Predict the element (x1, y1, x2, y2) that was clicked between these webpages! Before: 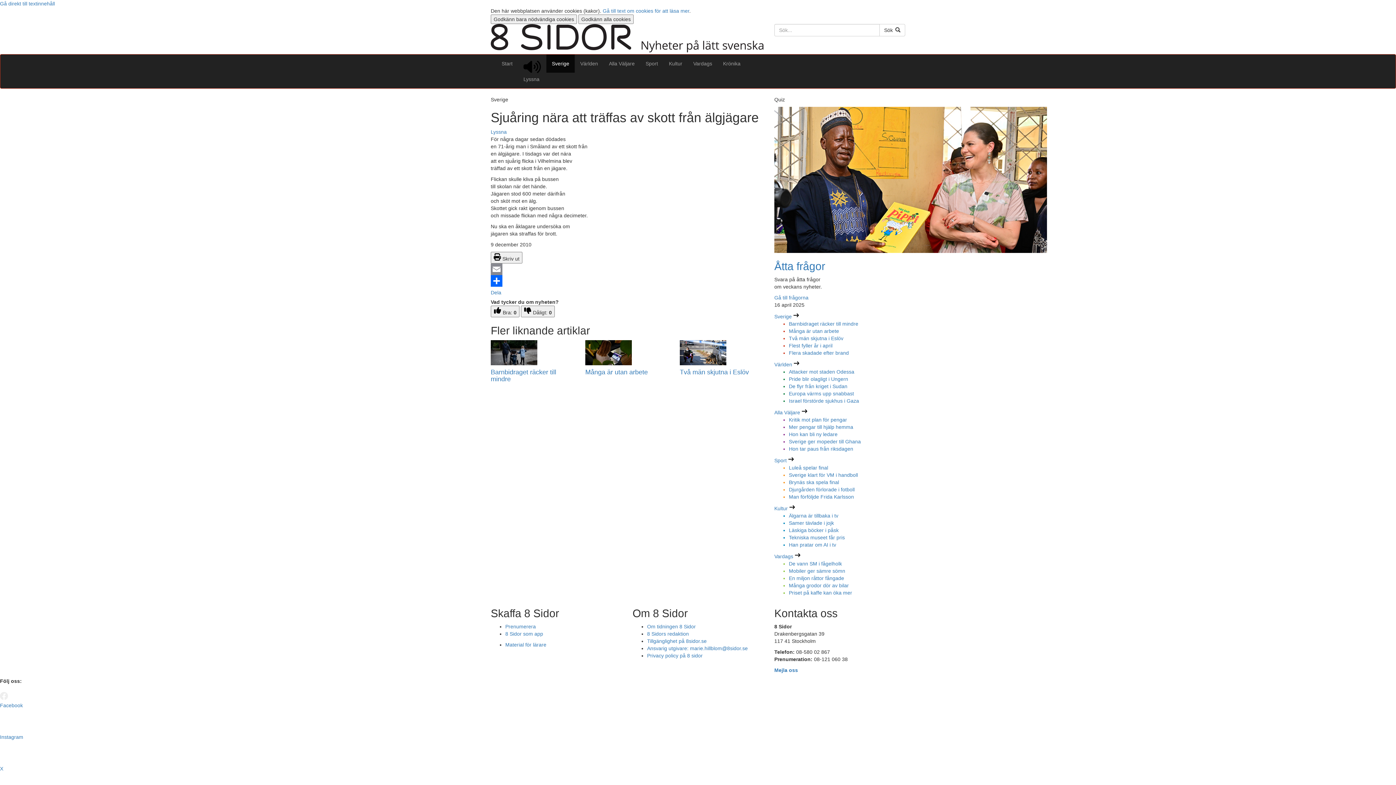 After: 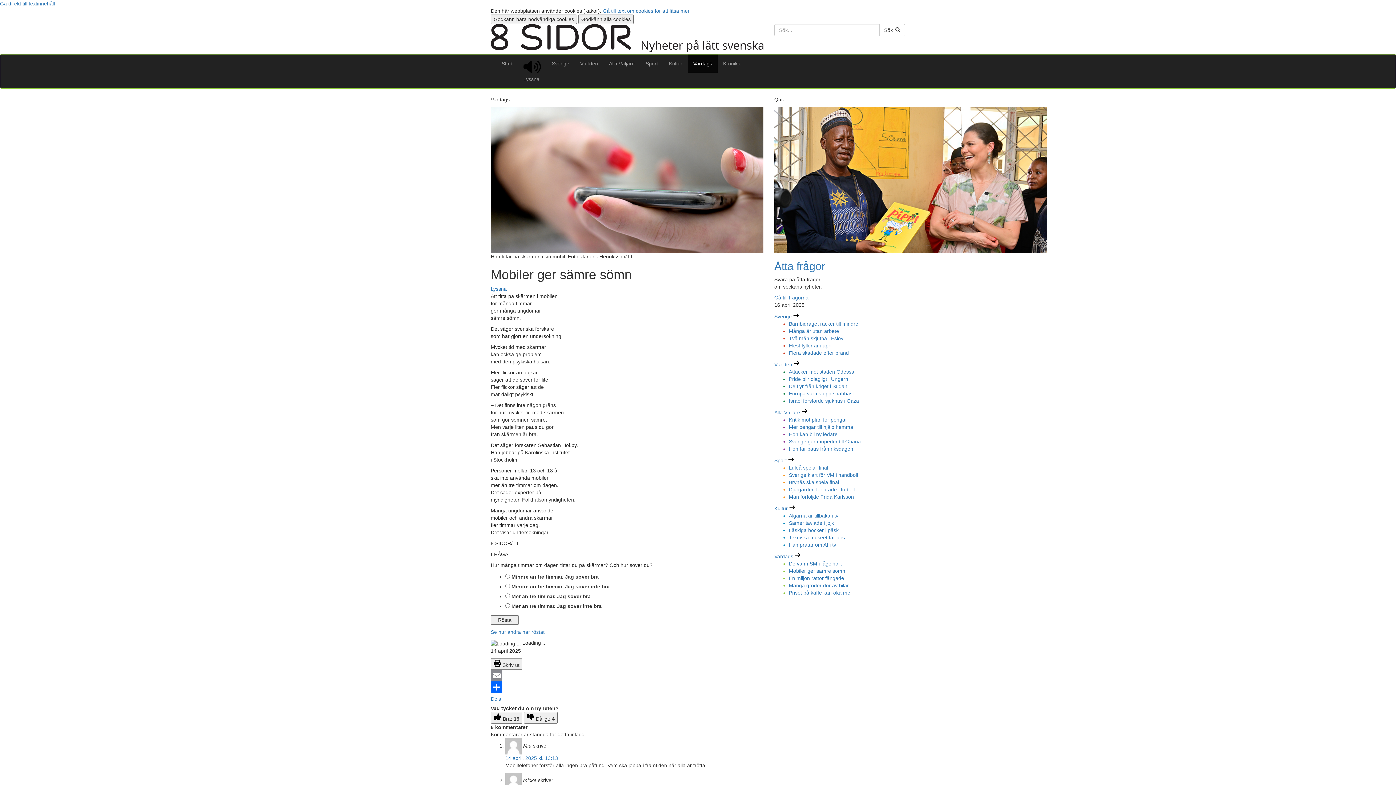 Action: bbox: (789, 568, 845, 574) label: Mobiler ger sämre sömn